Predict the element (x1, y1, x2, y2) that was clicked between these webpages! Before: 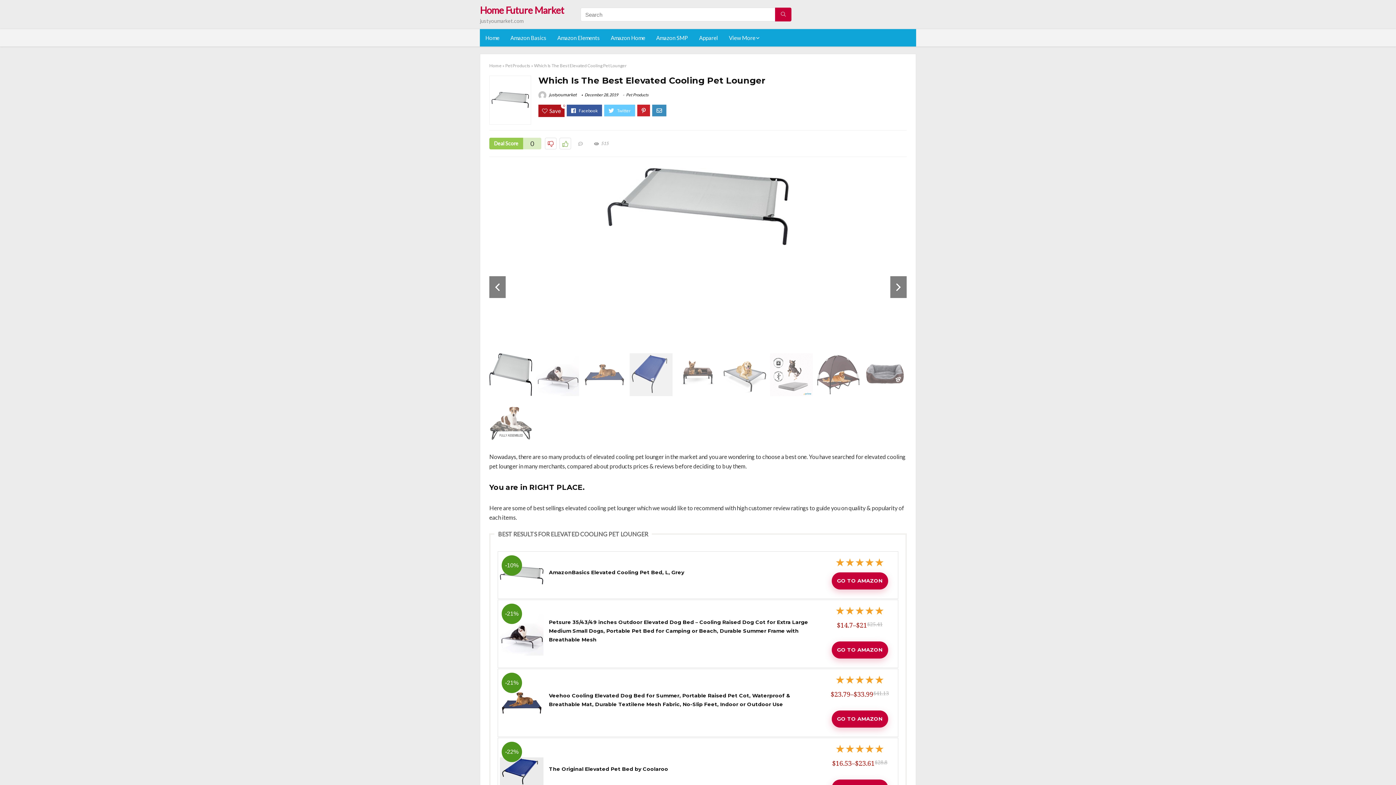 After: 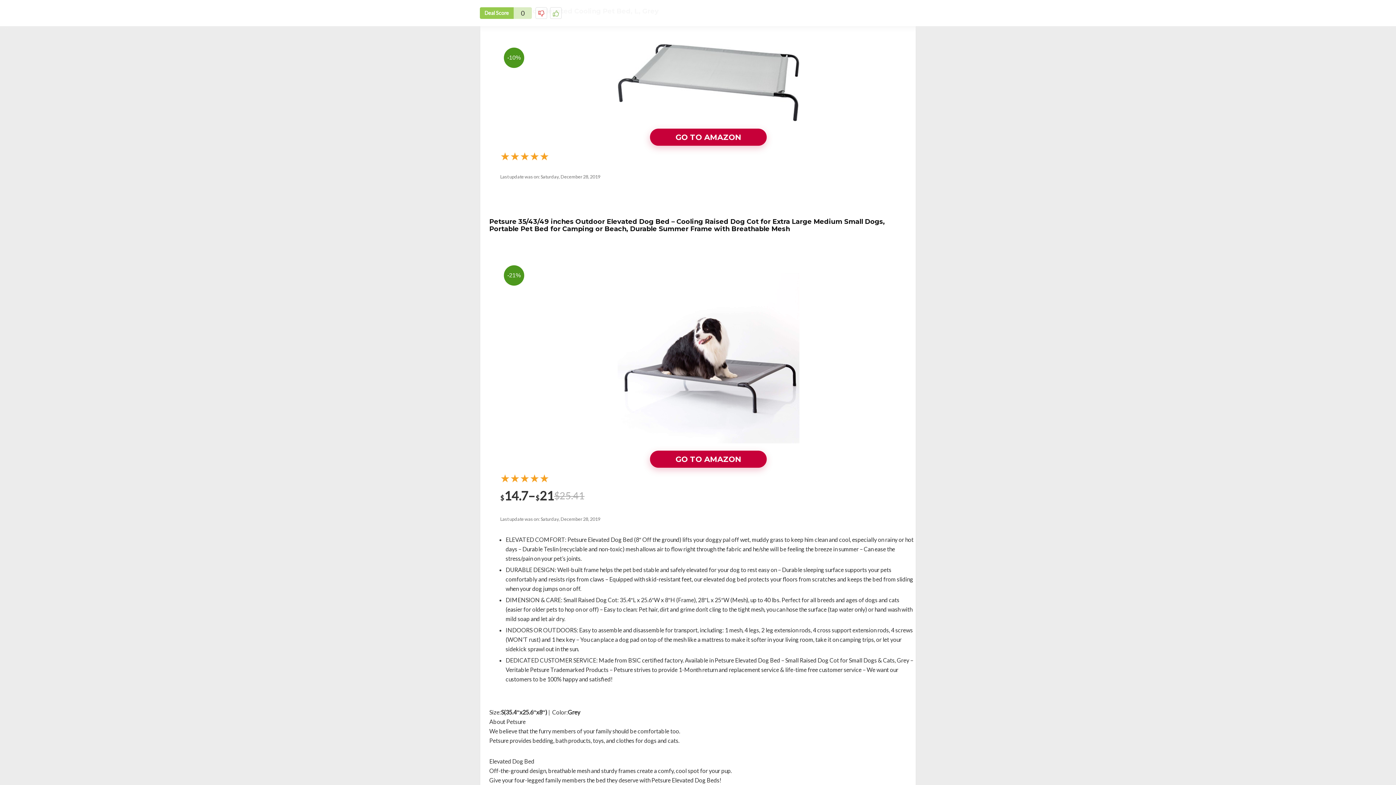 Action: label: AmazonBasics Elevated Cooling Pet Bed, L, Grey bbox: (549, 569, 684, 575)